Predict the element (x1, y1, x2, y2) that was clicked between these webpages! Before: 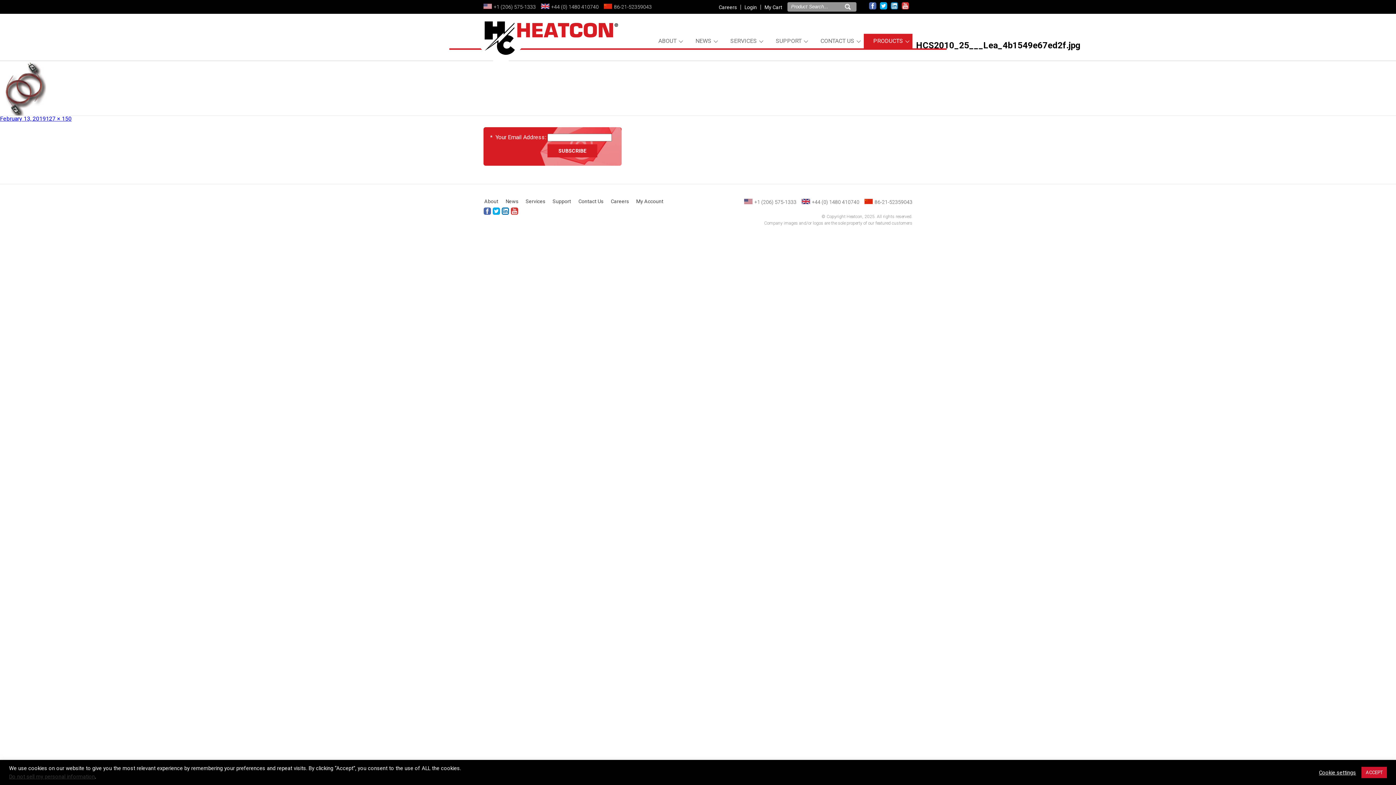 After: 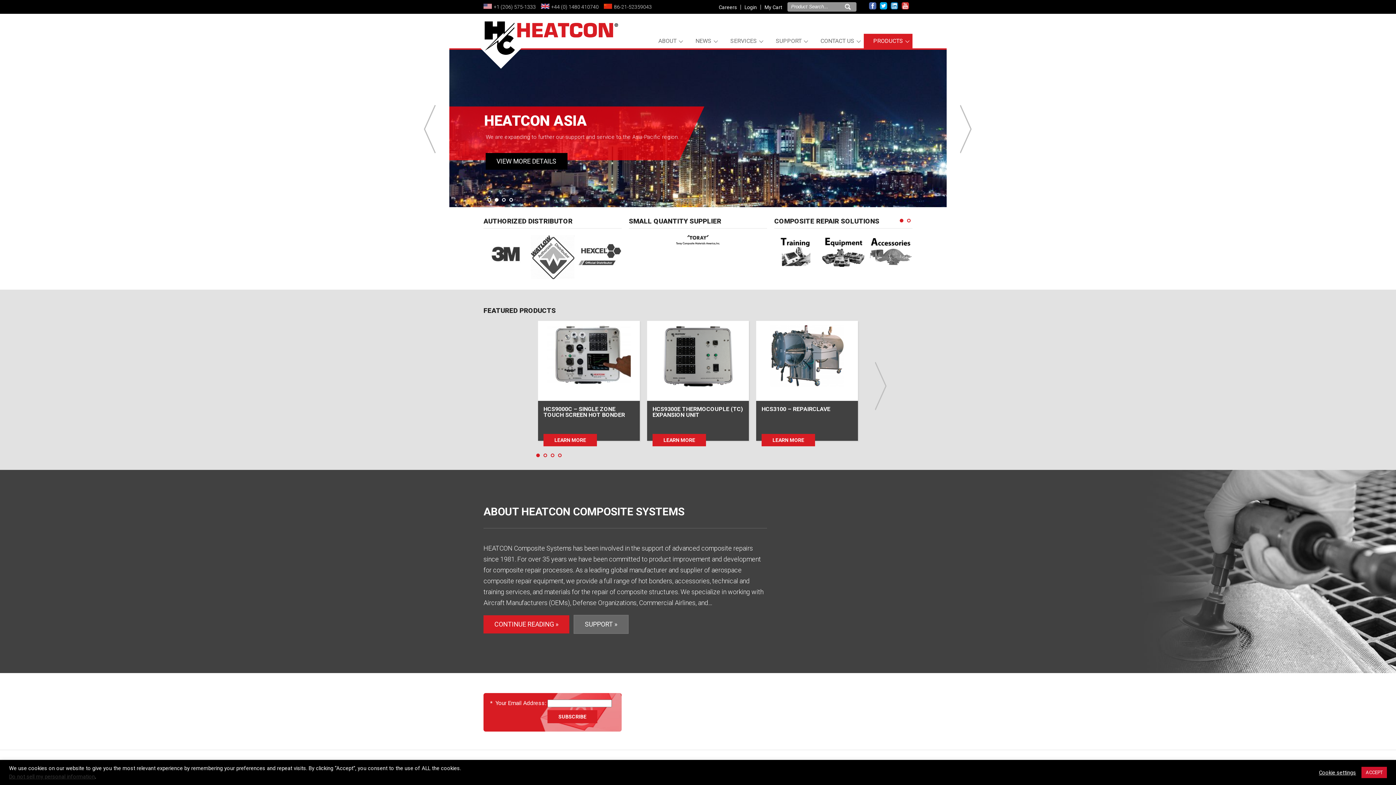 Action: bbox: (480, 21, 618, 72) label: HEATCON